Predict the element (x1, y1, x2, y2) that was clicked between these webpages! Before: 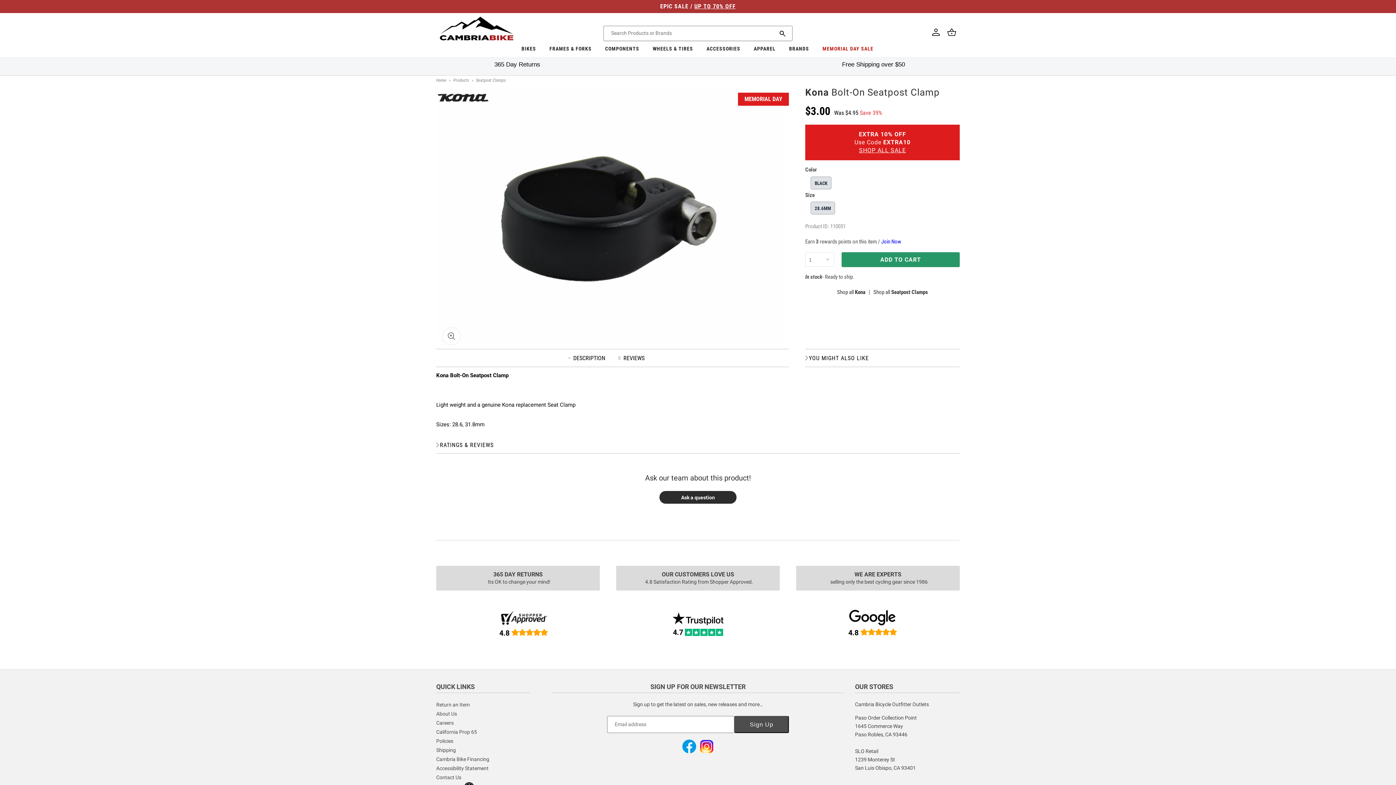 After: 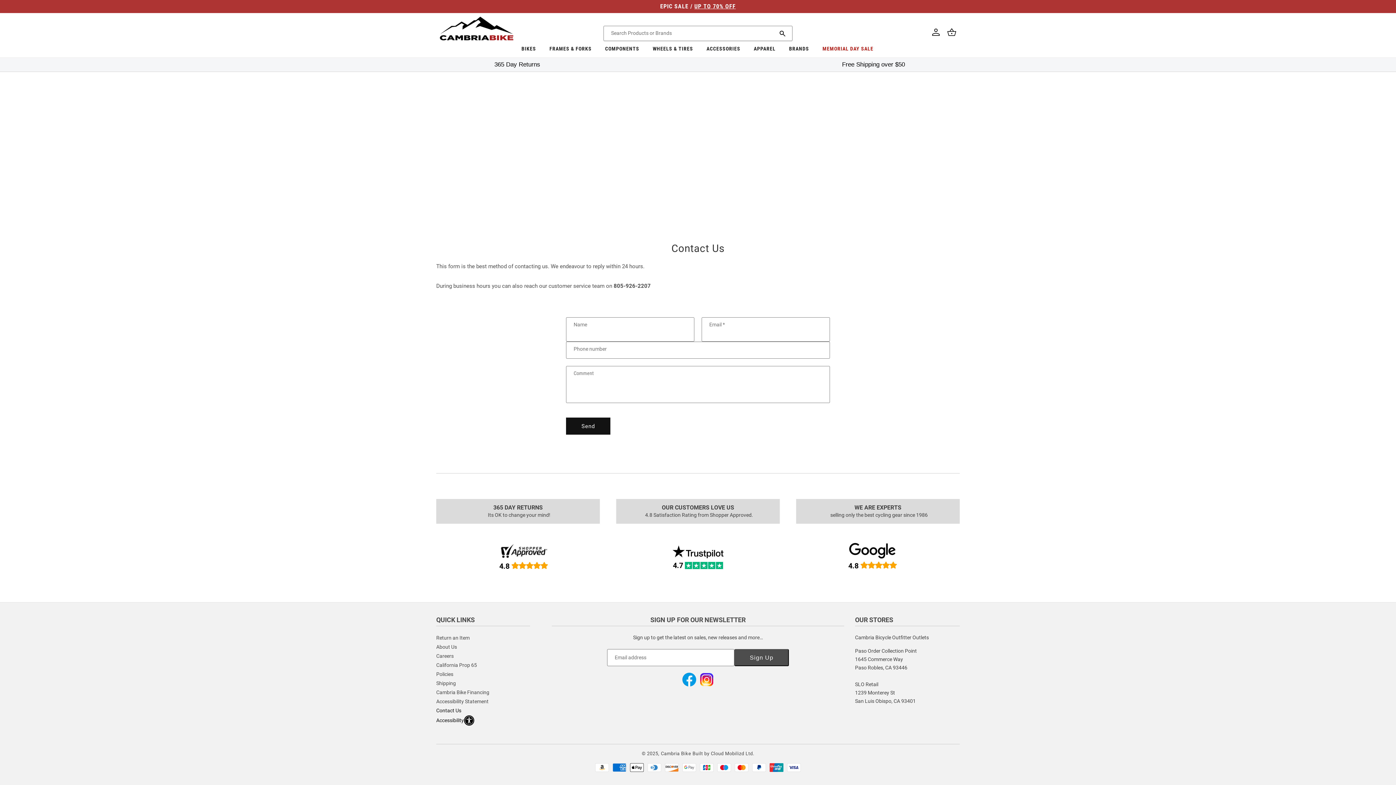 Action: label: Contact Us bbox: (436, 773, 461, 782)